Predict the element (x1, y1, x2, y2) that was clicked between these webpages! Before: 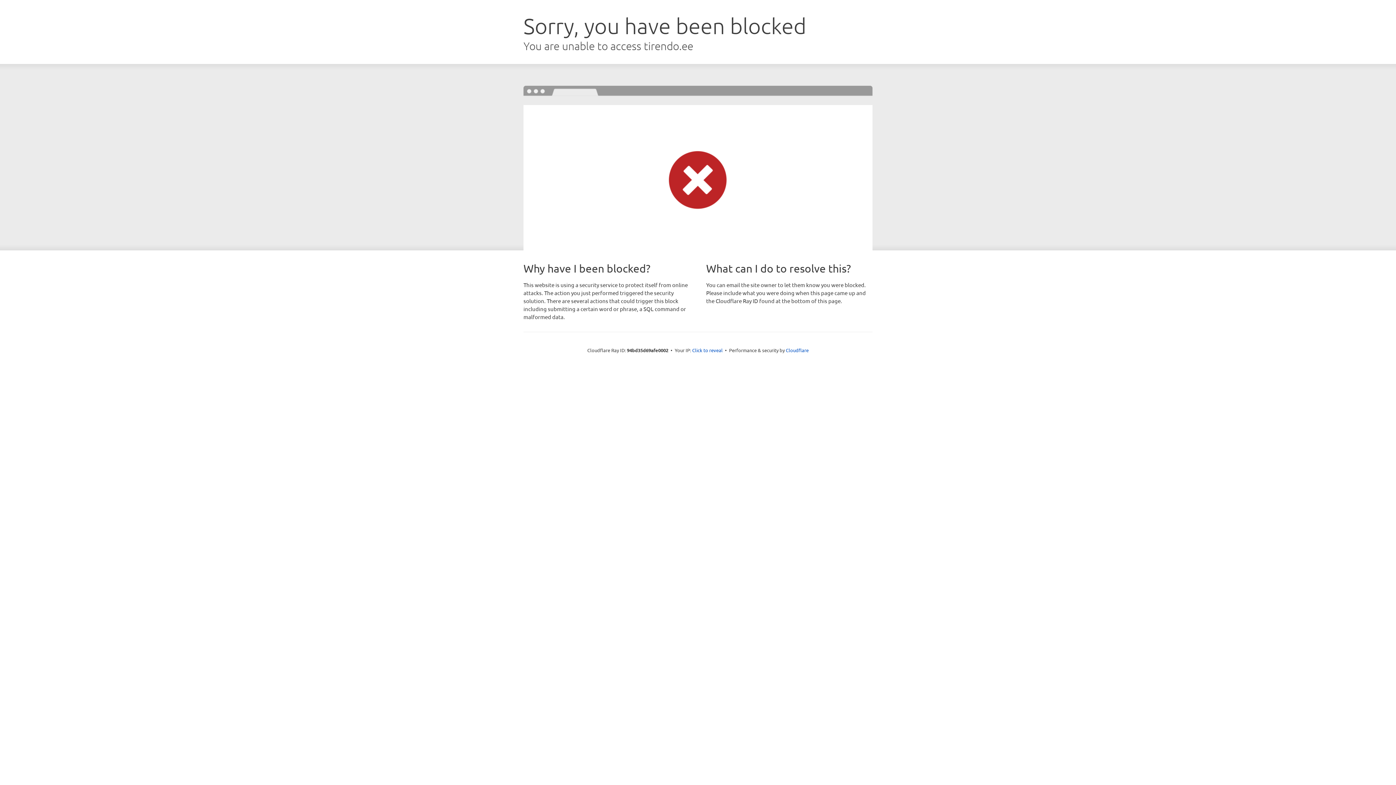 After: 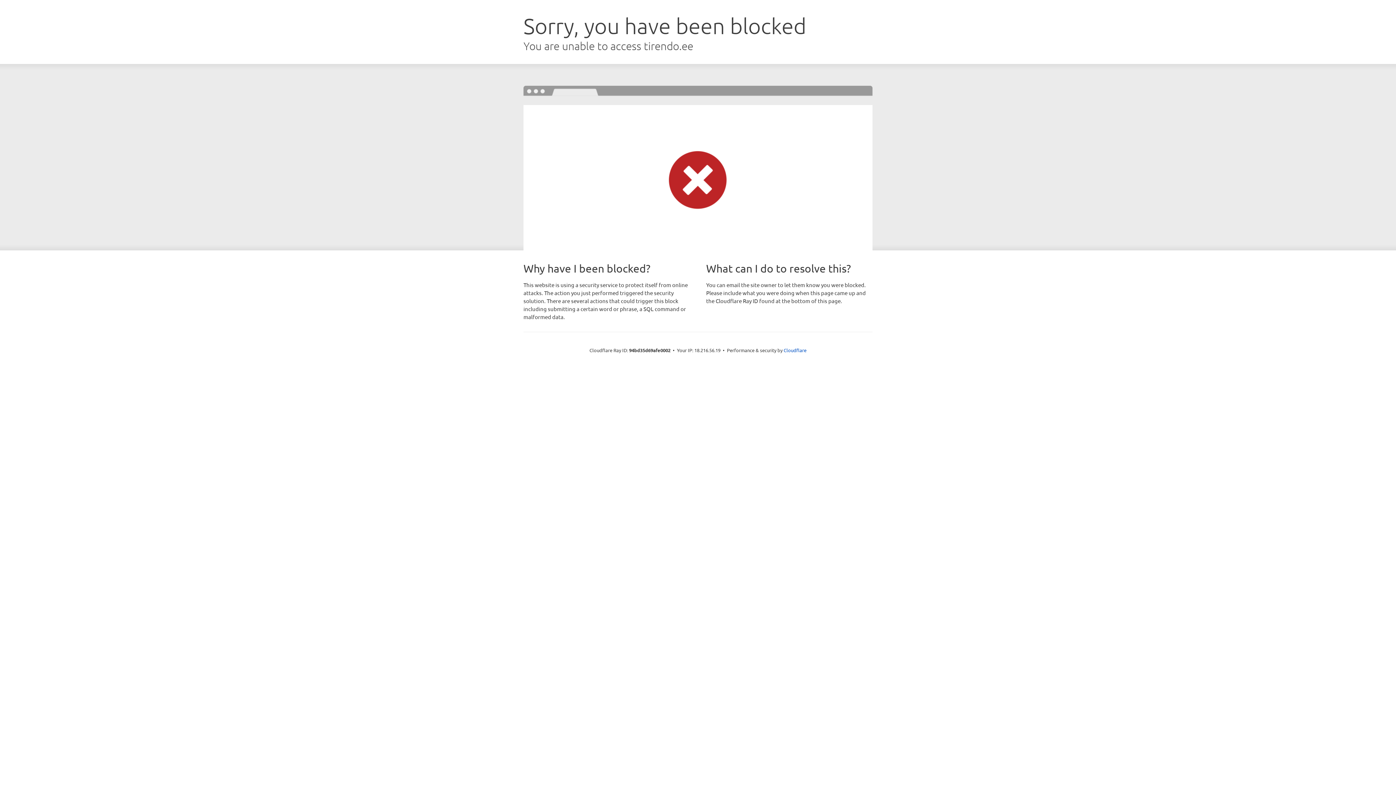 Action: label: Click to reveal bbox: (692, 346, 722, 353)